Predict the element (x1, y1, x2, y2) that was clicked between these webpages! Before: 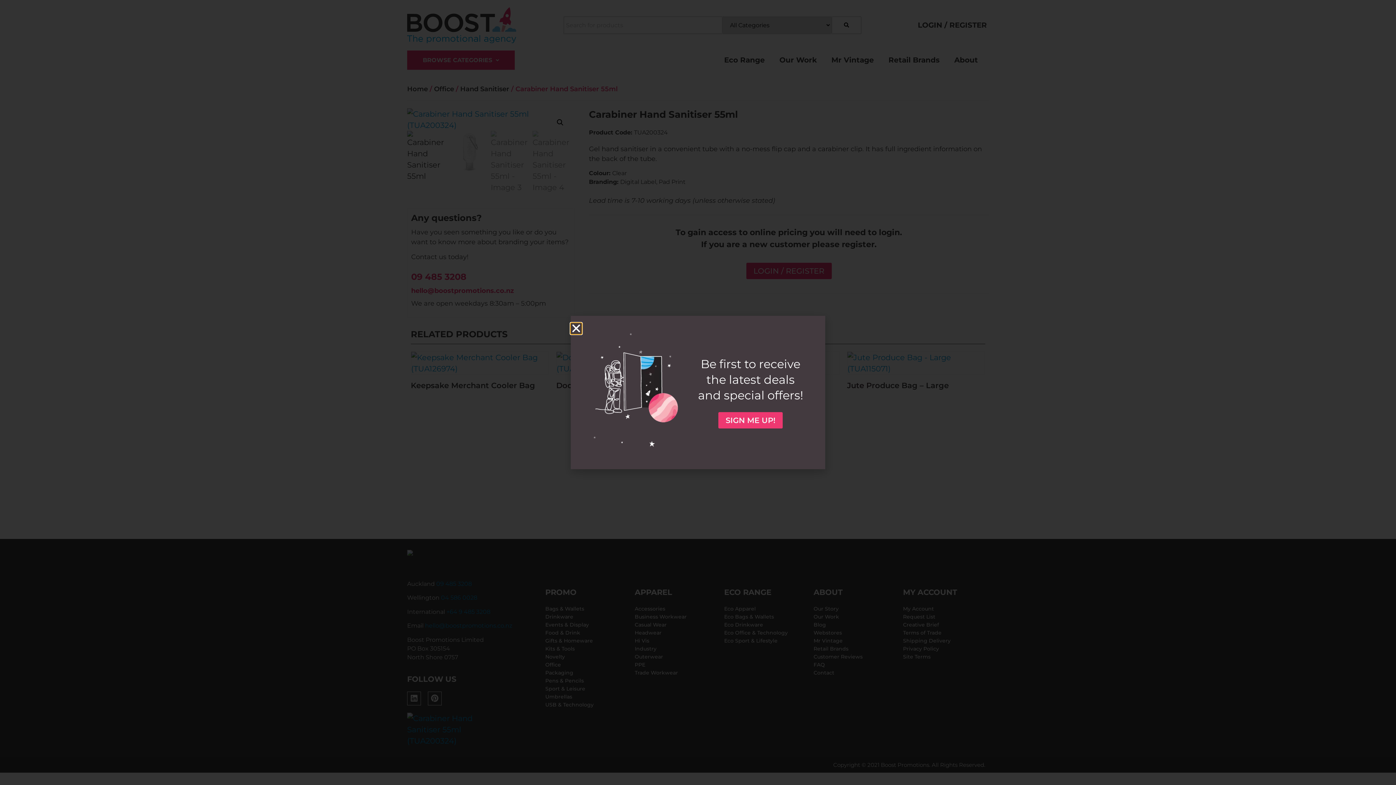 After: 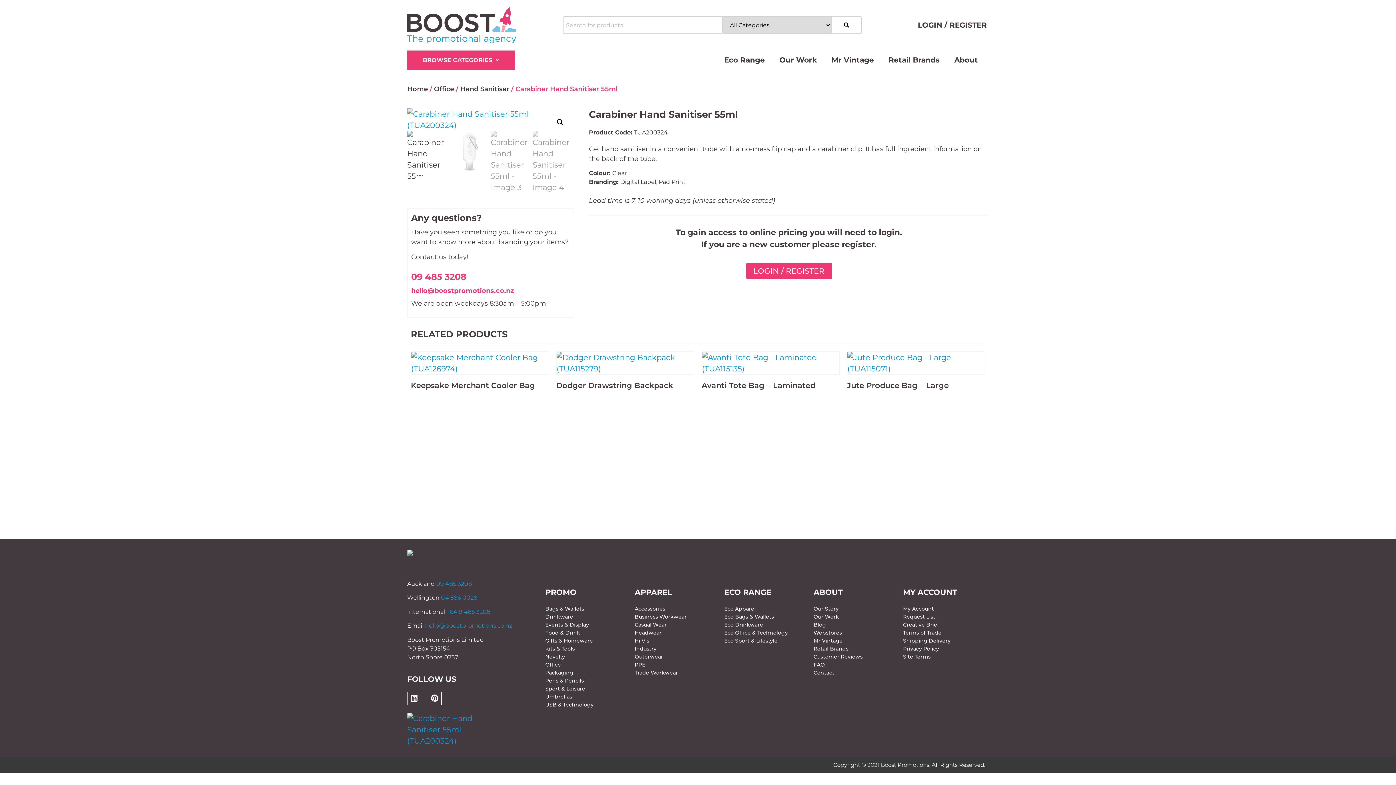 Action: bbox: (570, 323, 577, 334) label: Close